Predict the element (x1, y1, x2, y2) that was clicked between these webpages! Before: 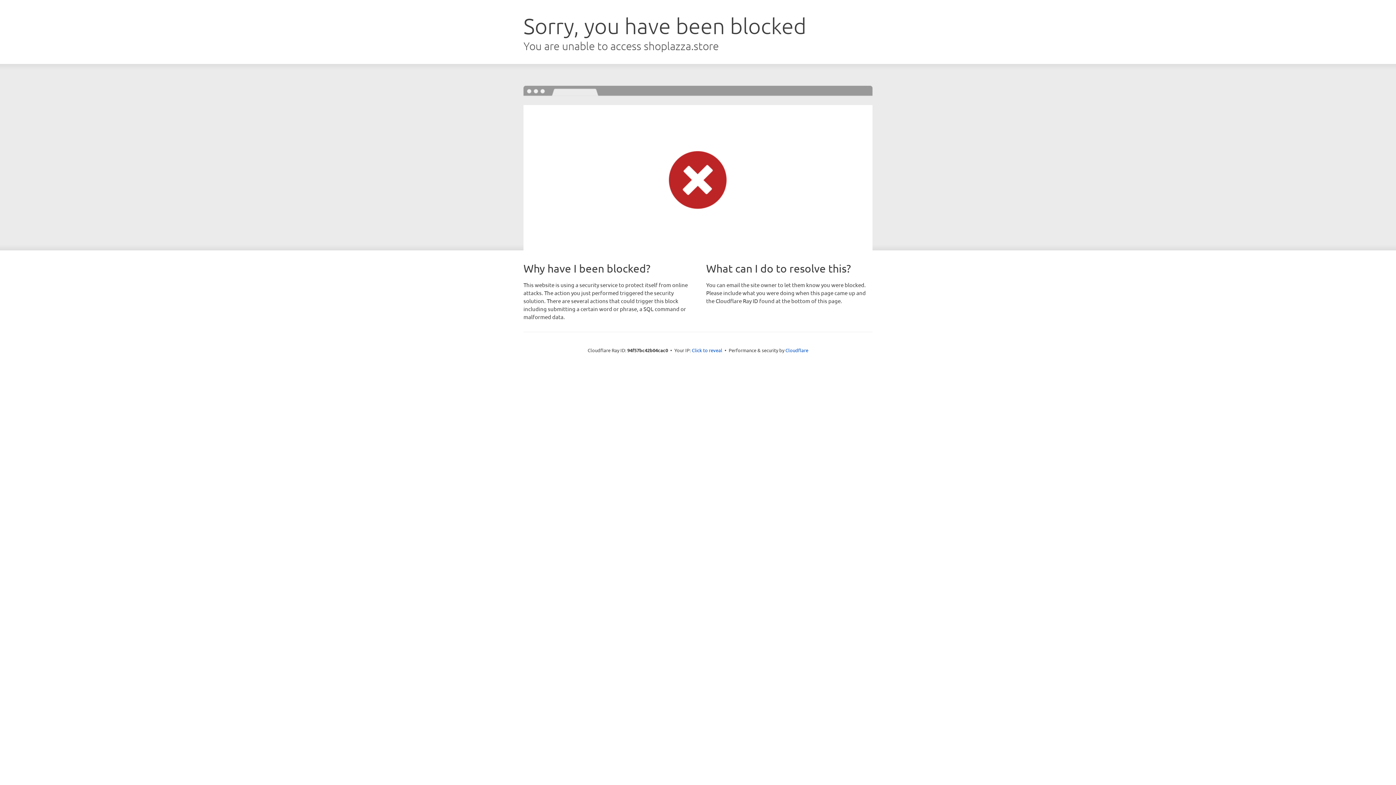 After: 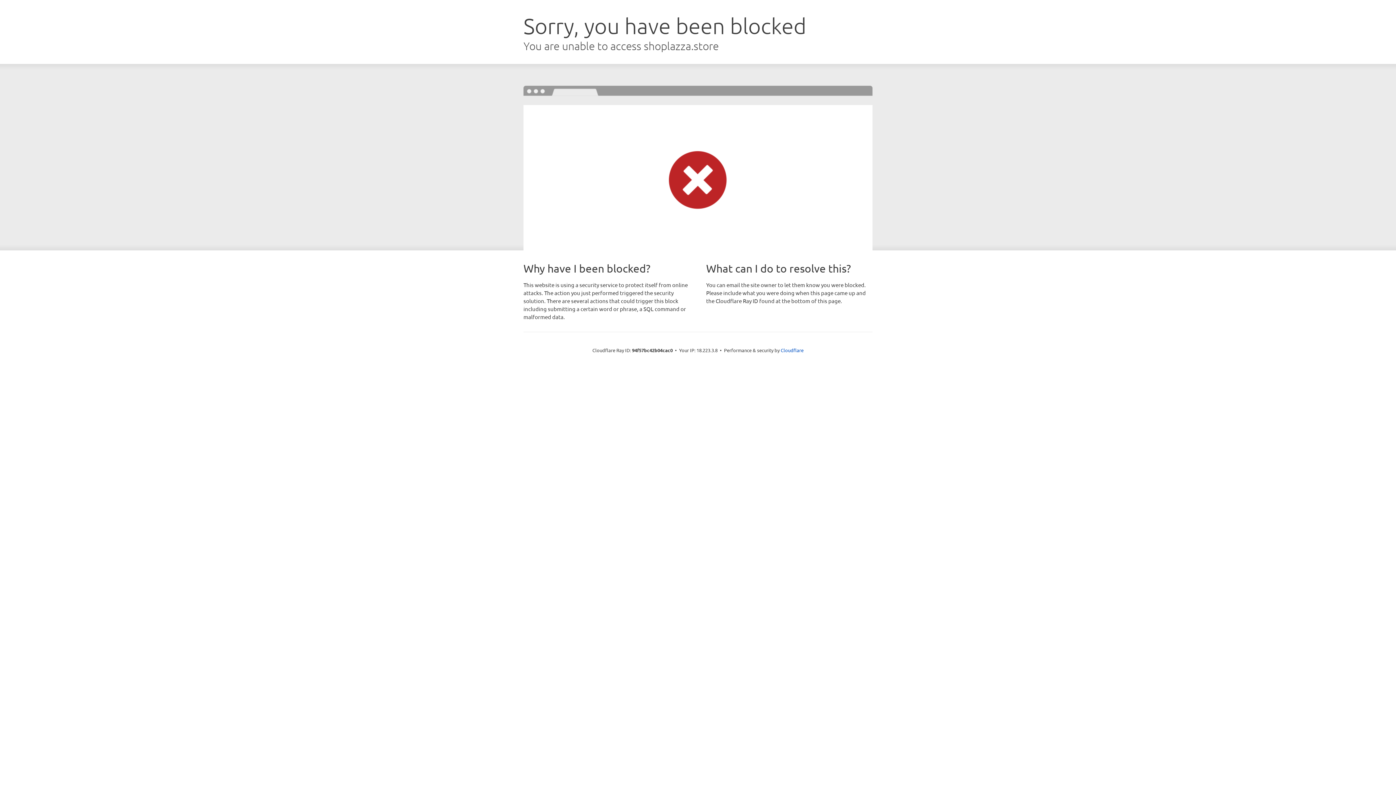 Action: bbox: (692, 346, 722, 353) label: Click to reveal